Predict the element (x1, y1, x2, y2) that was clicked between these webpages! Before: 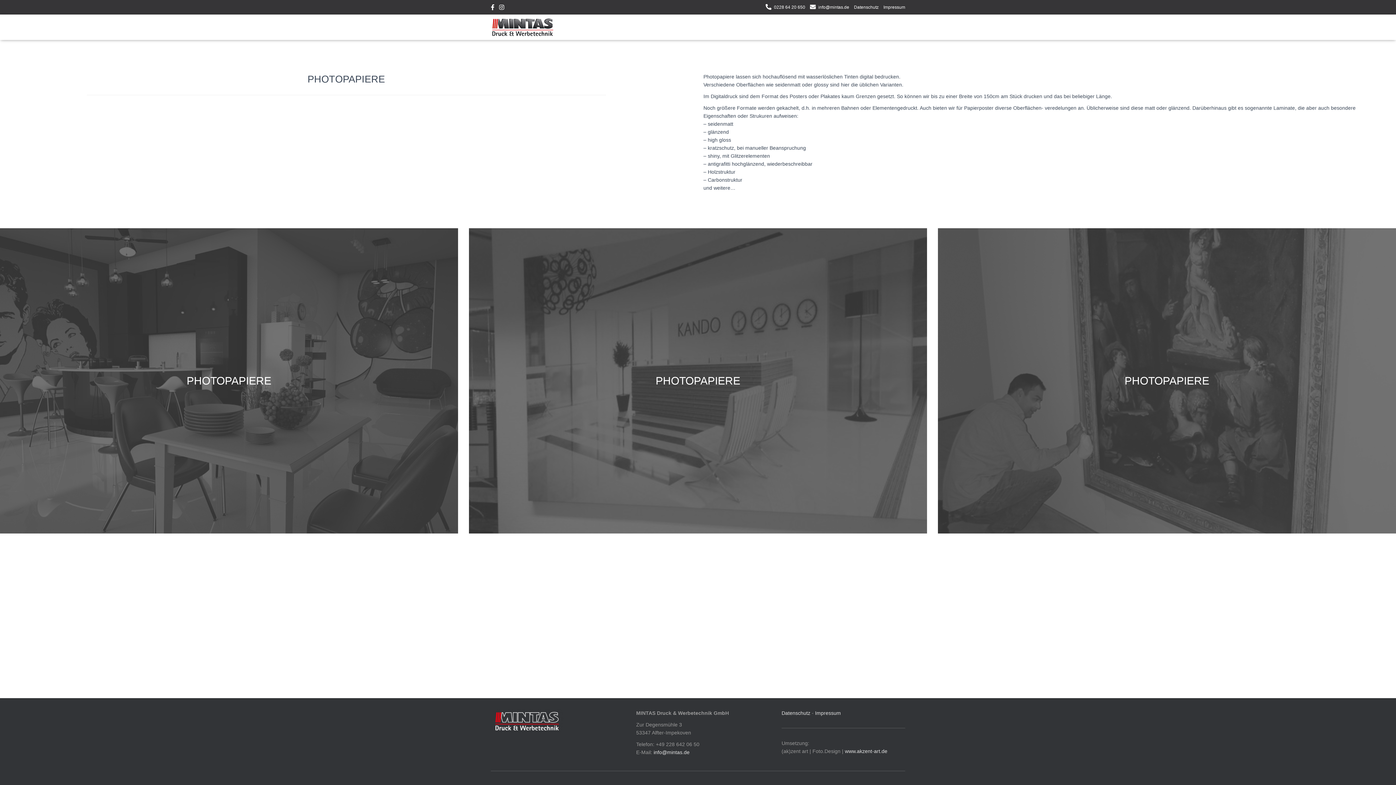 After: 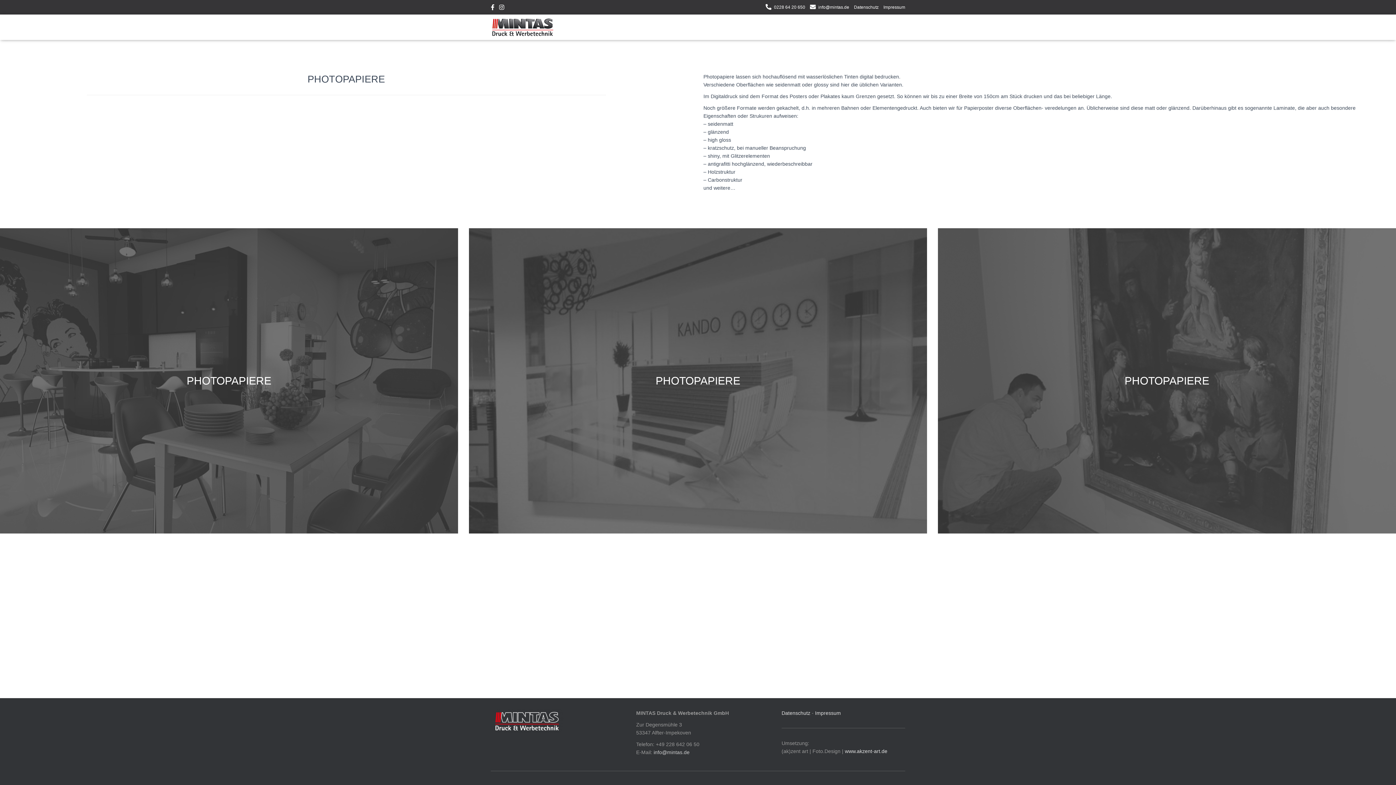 Action: bbox: (653, 749, 689, 755) label: info@mintas.de